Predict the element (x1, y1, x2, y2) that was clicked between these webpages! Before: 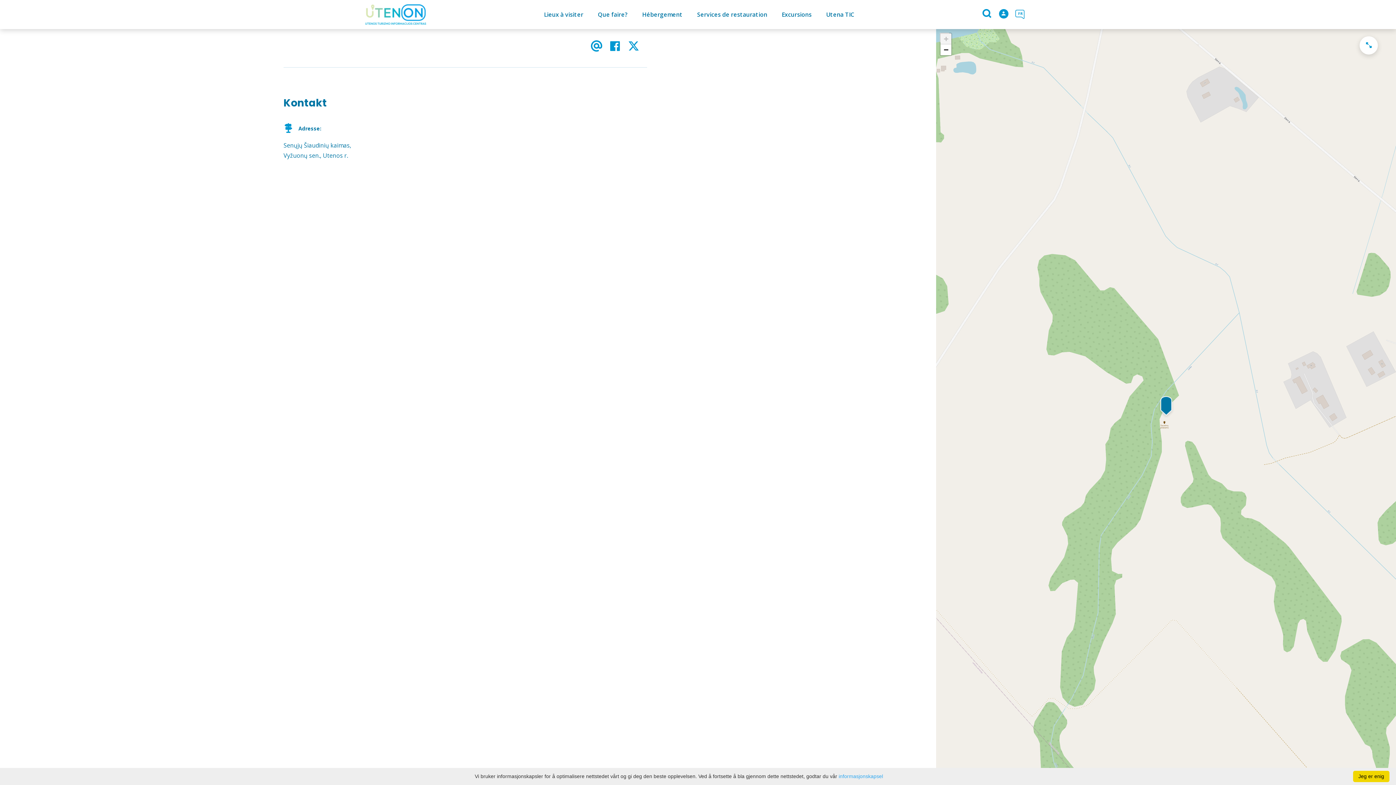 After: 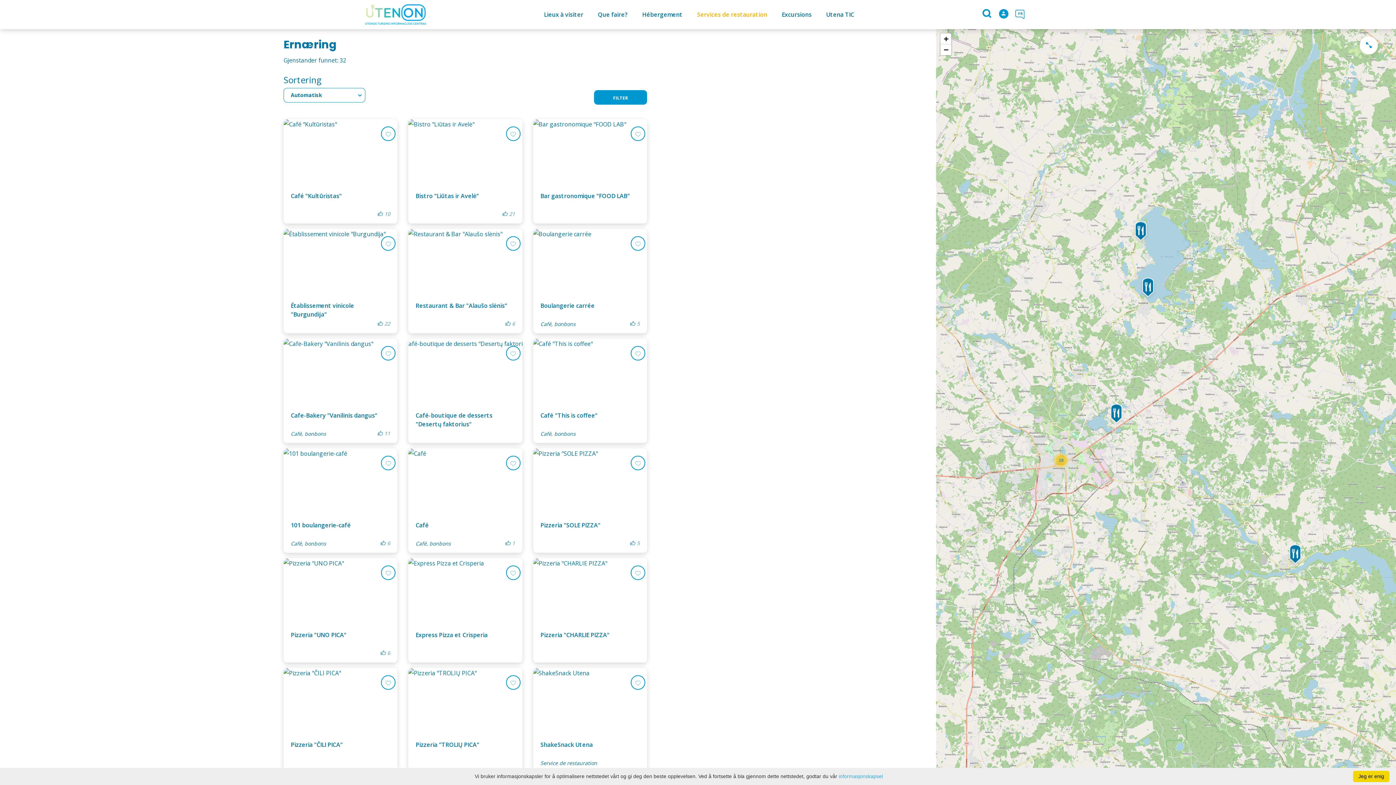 Action: bbox: (690, 0, 774, 29) label: Services de restauration